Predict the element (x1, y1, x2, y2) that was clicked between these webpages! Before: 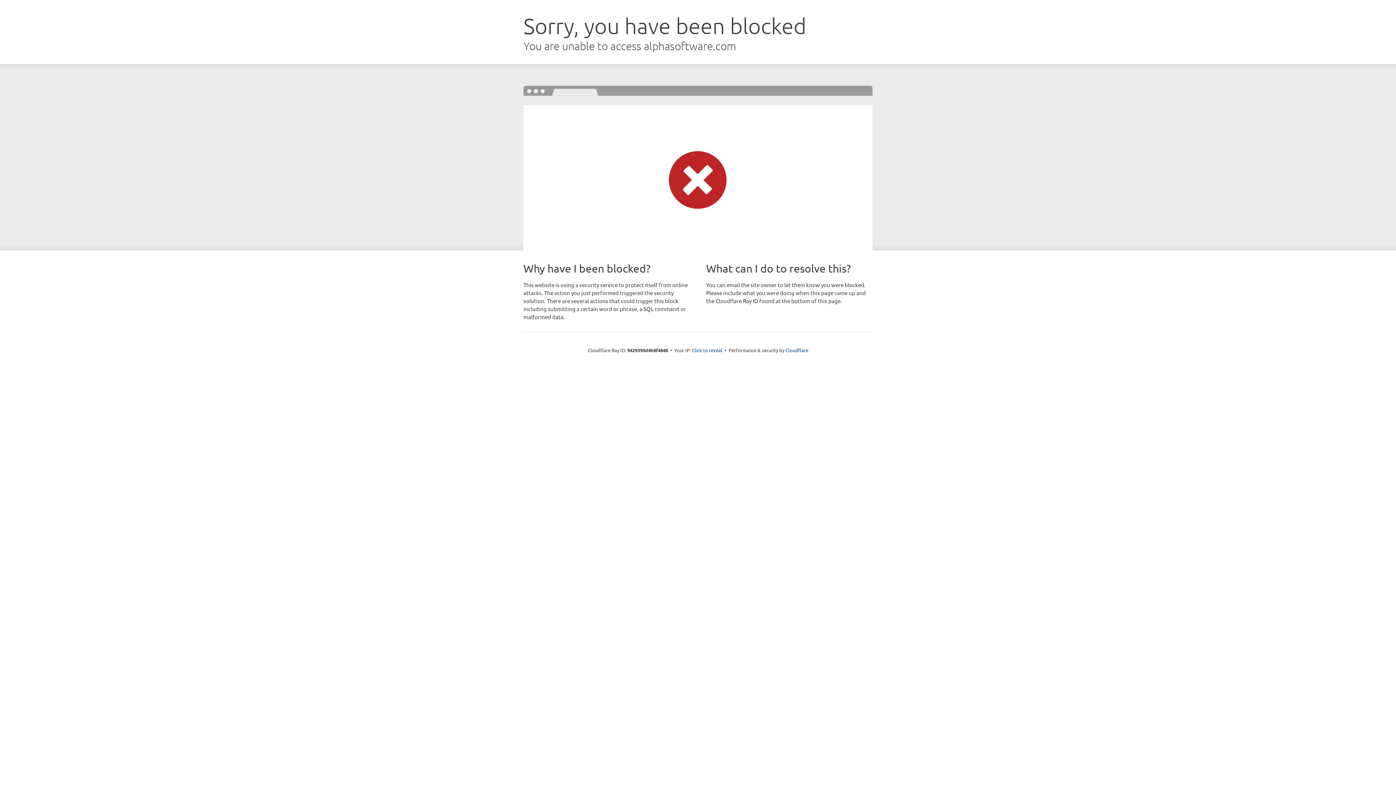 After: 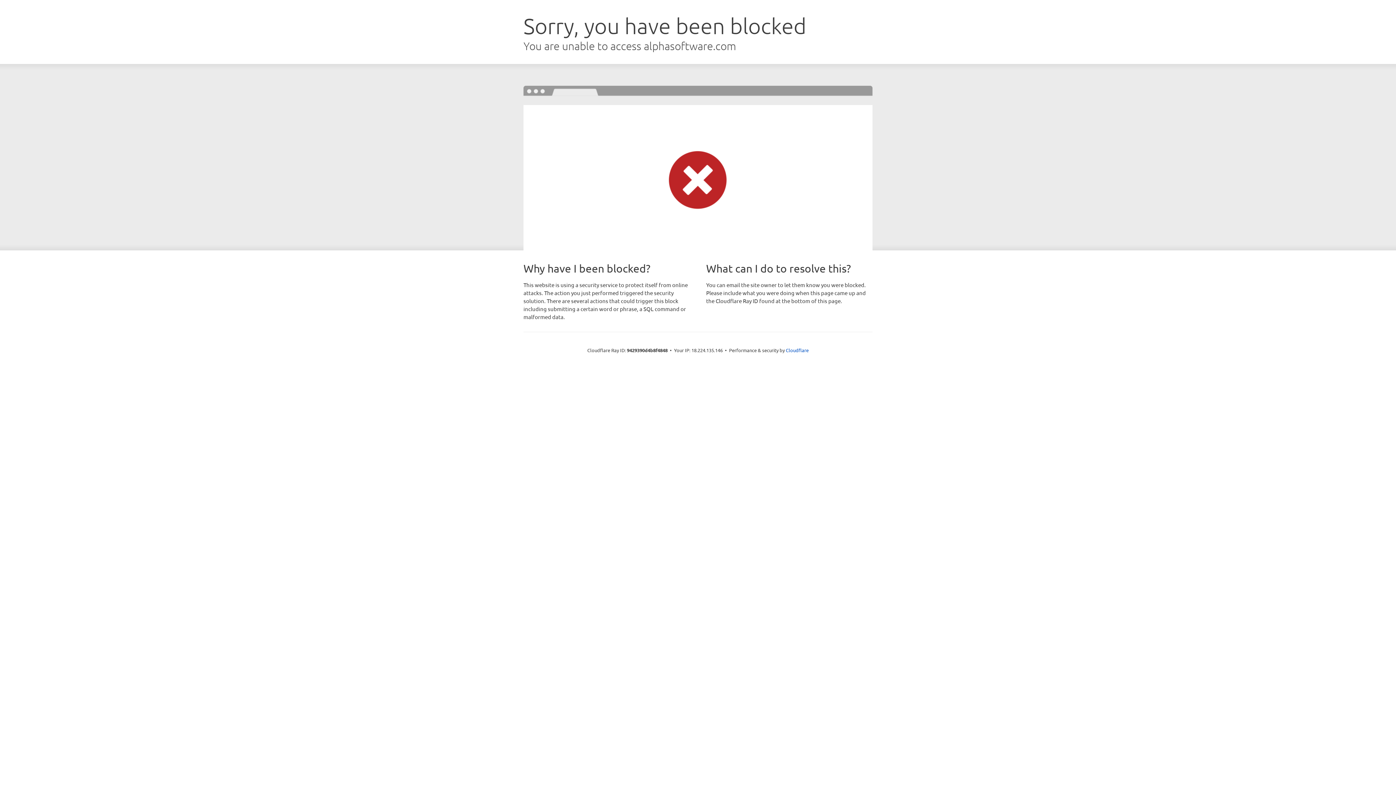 Action: bbox: (692, 346, 722, 353) label: Click to reveal